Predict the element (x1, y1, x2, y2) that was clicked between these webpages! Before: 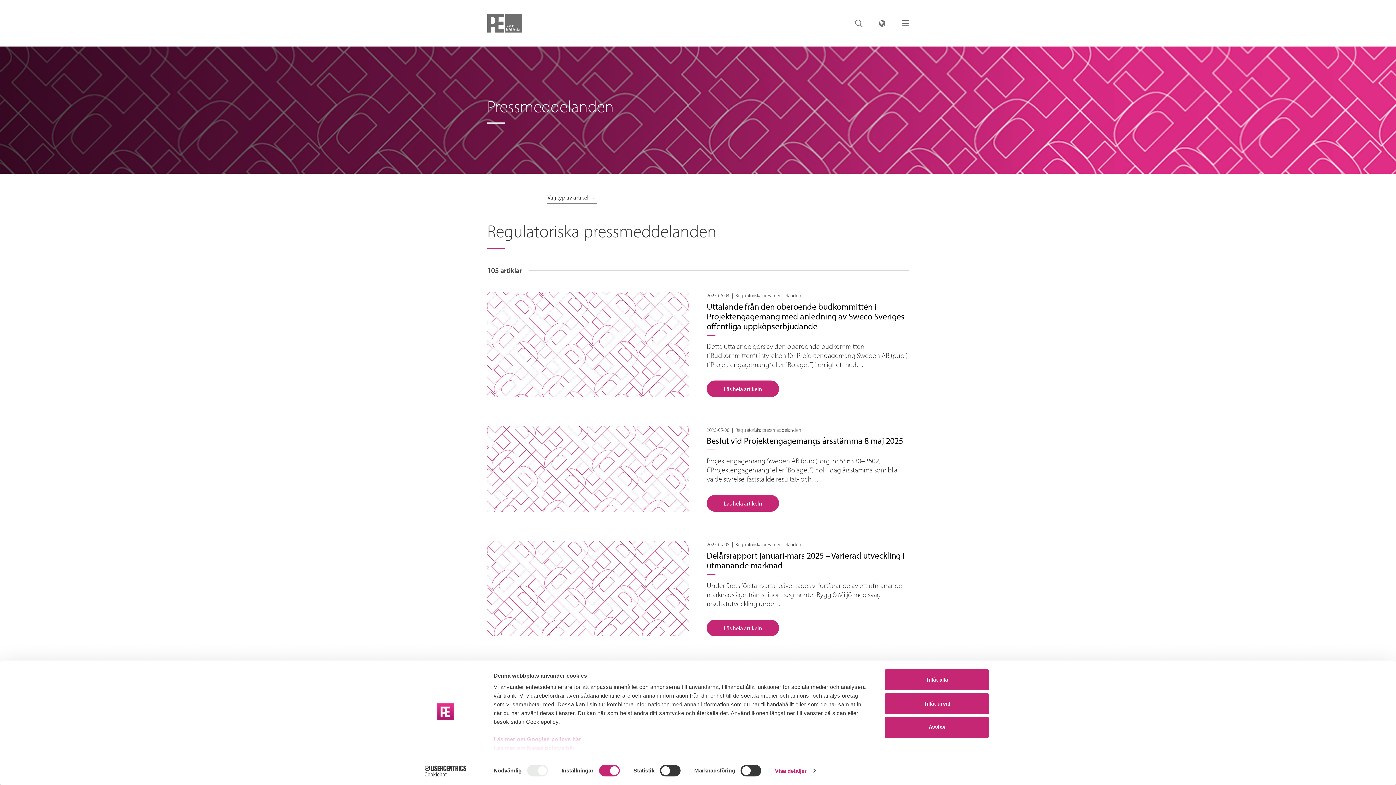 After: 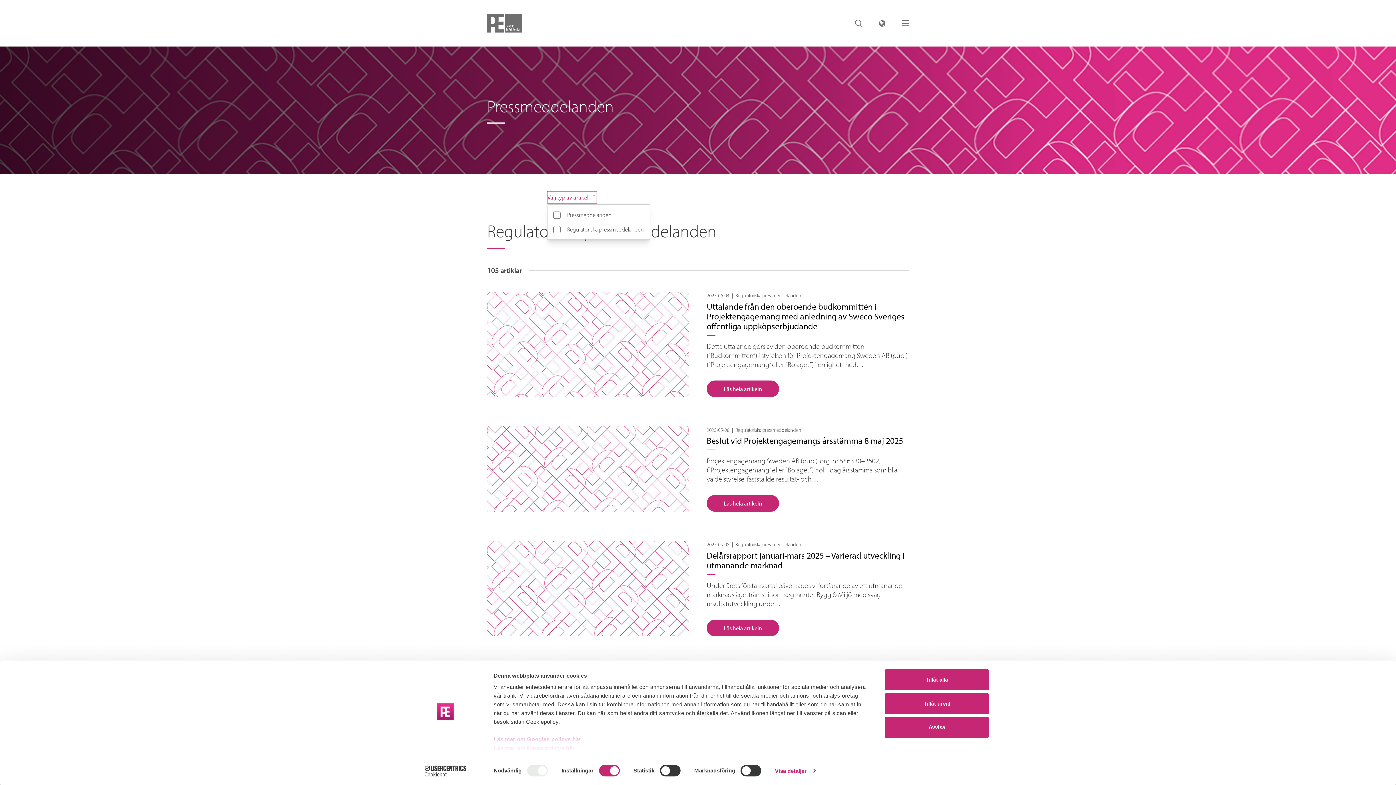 Action: bbox: (547, 191, 597, 203) label: Välj typ av artikel